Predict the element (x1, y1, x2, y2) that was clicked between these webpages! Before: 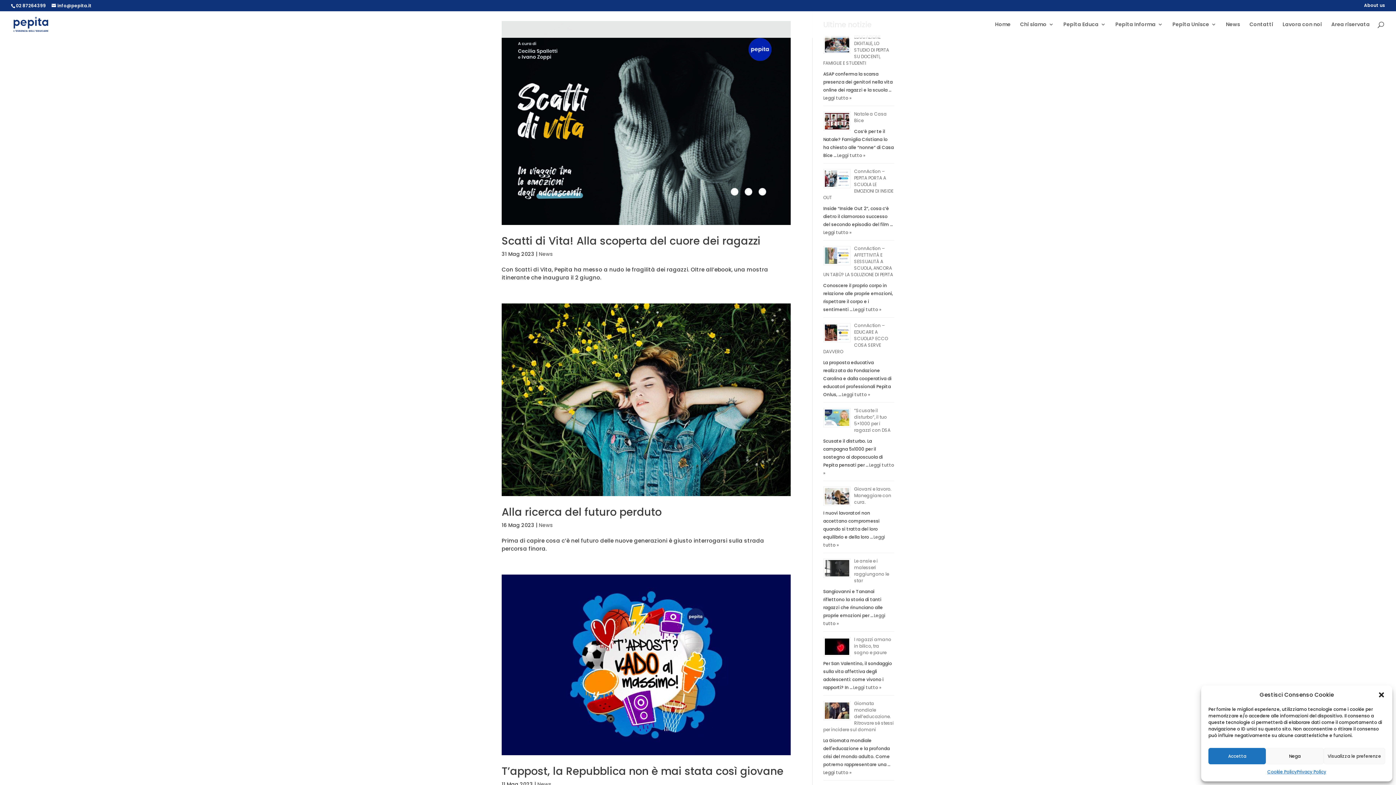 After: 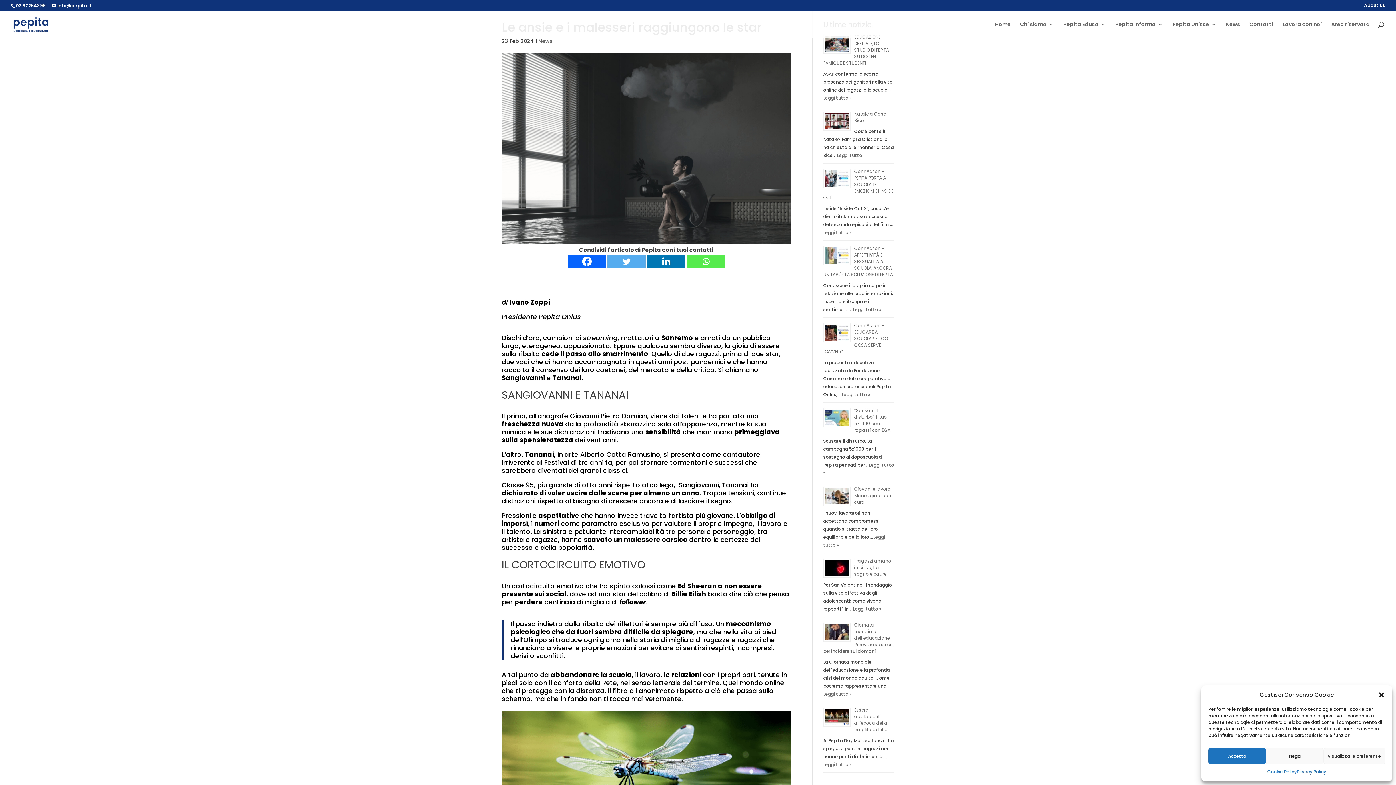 Action: bbox: (854, 558, 889, 584) label: Le ansie e i malesseri raggiungono le star